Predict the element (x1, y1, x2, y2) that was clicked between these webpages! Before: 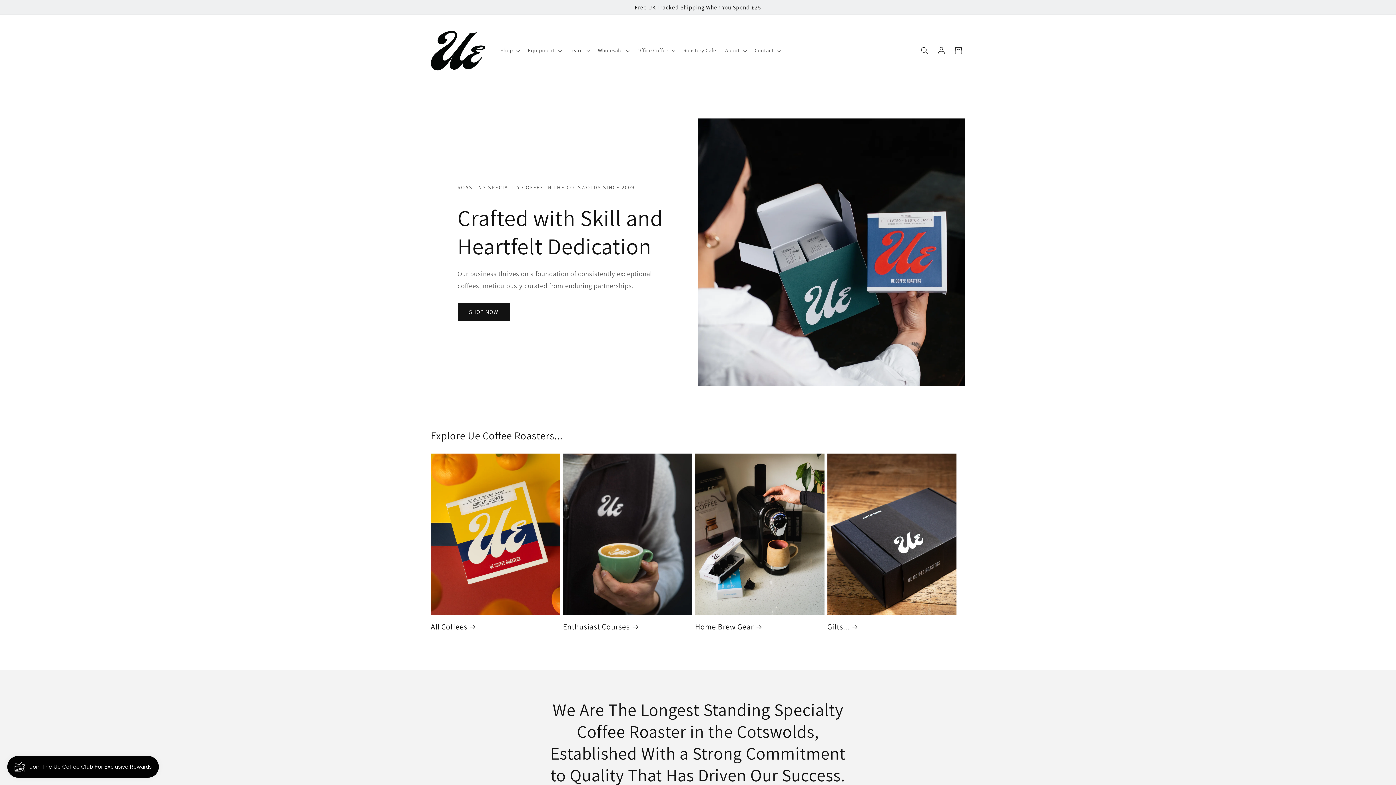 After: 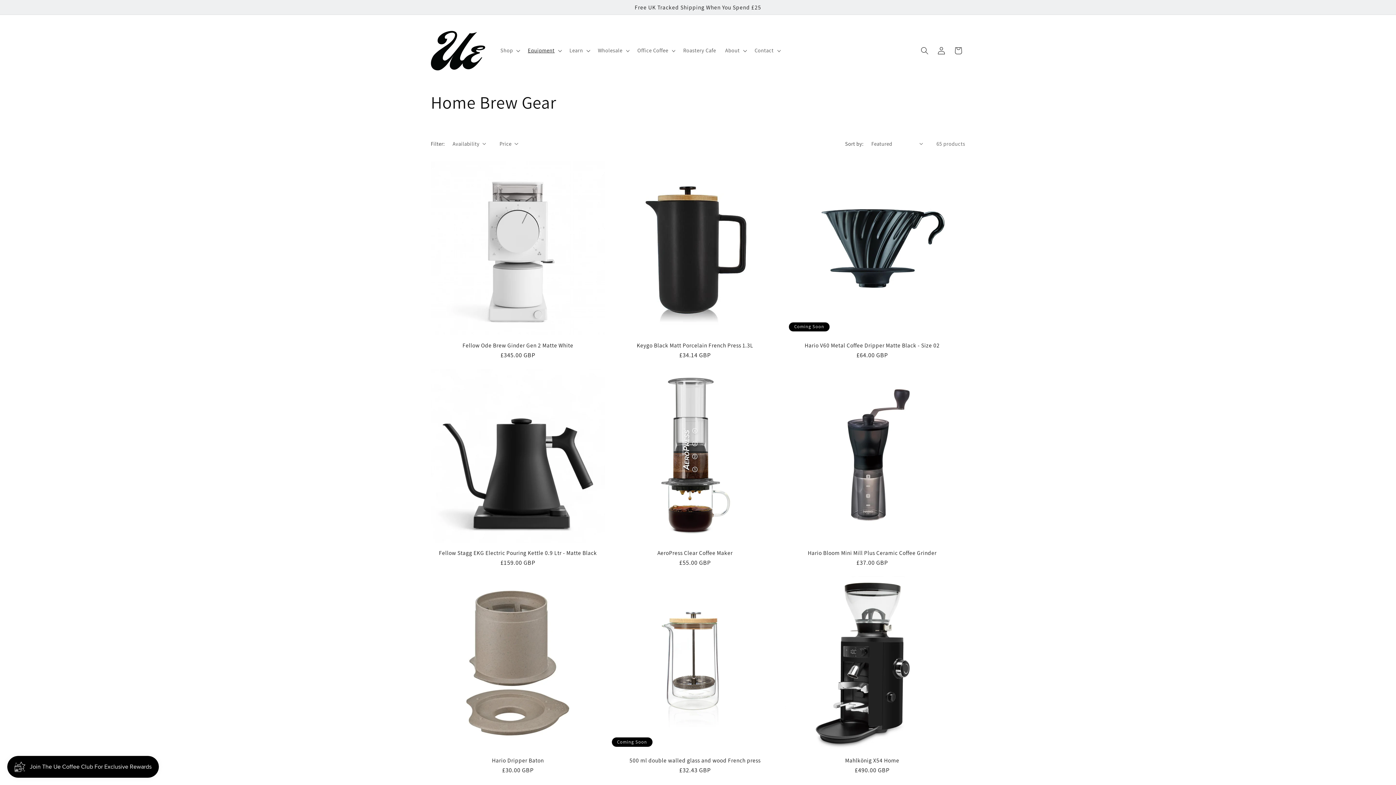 Action: bbox: (695, 622, 824, 631) label: Home Brew Gear